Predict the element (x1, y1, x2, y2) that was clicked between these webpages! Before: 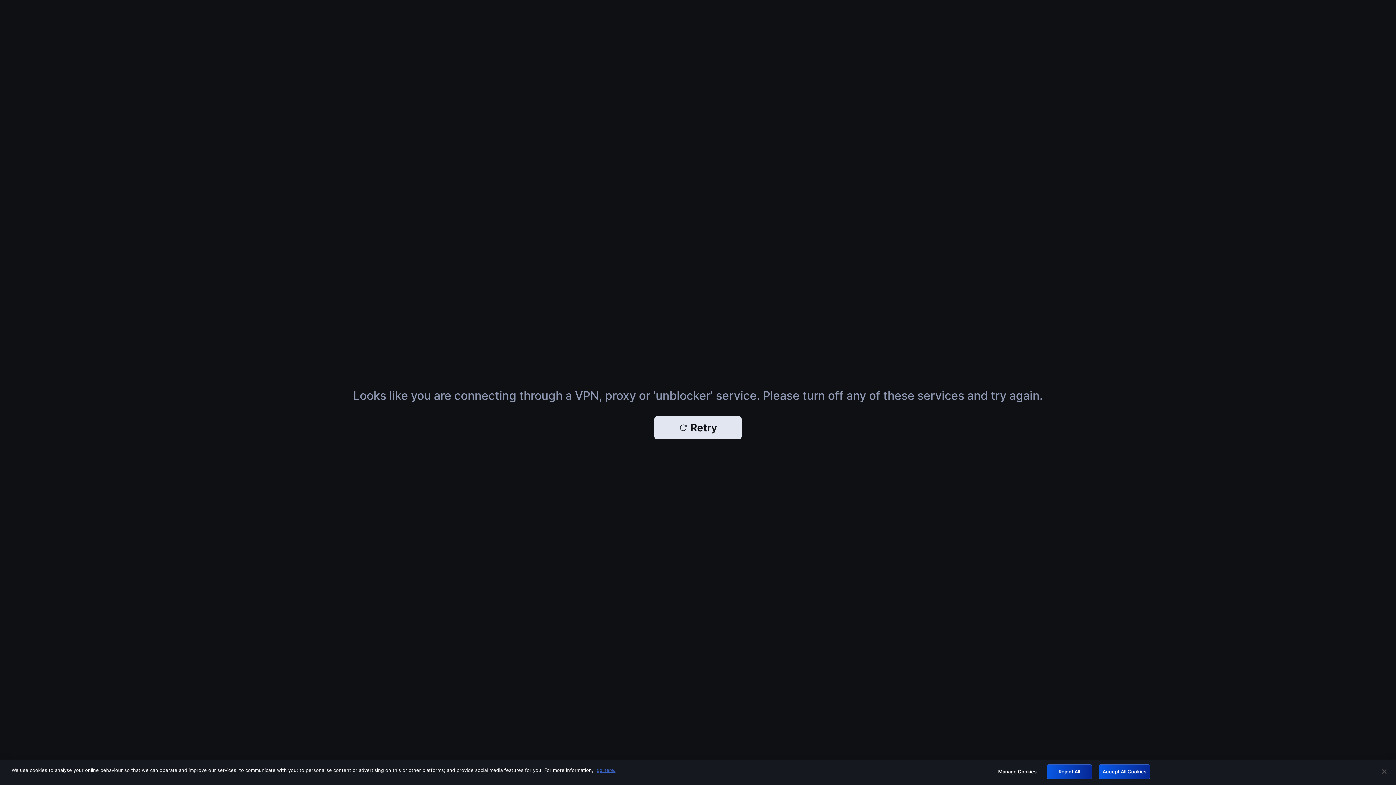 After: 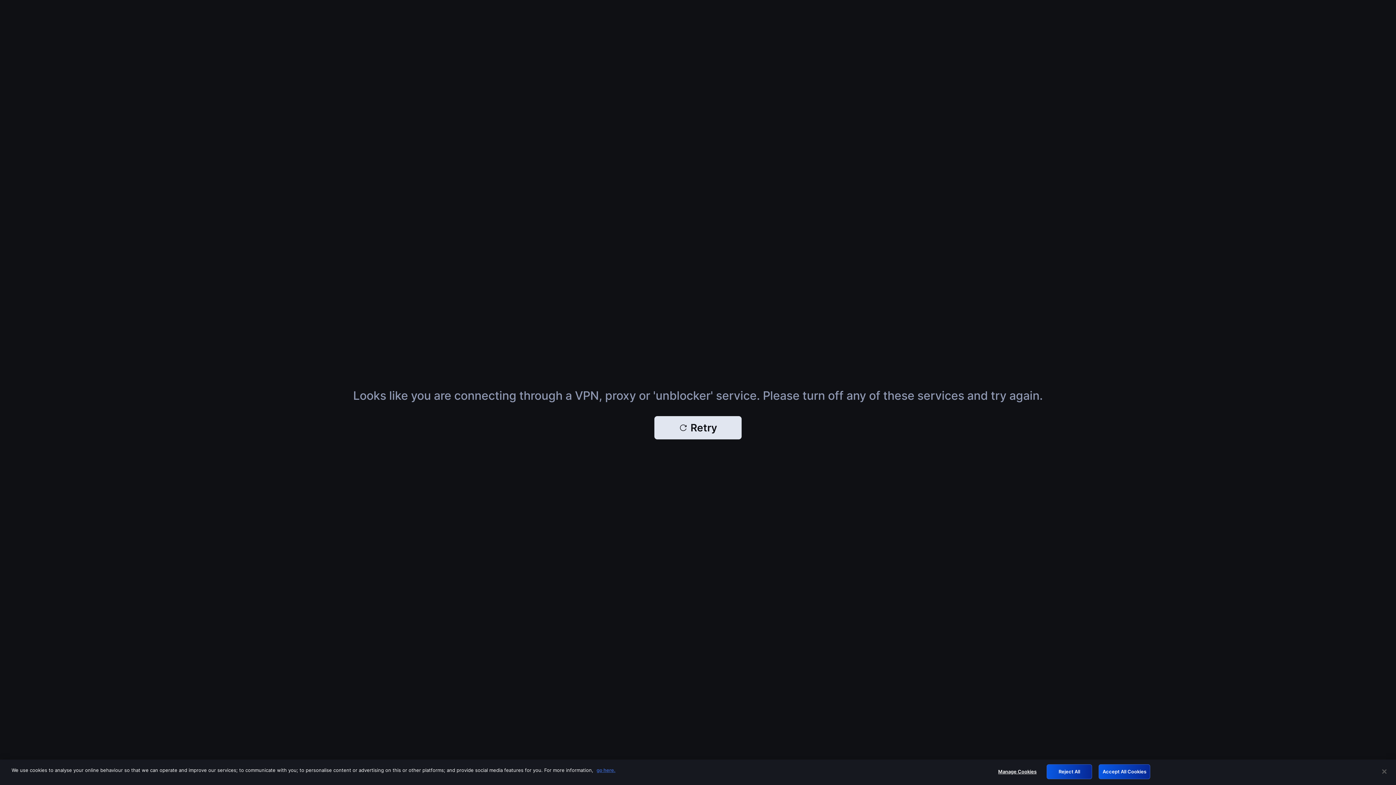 Action: label: Retry bbox: (654, 416, 741, 439)